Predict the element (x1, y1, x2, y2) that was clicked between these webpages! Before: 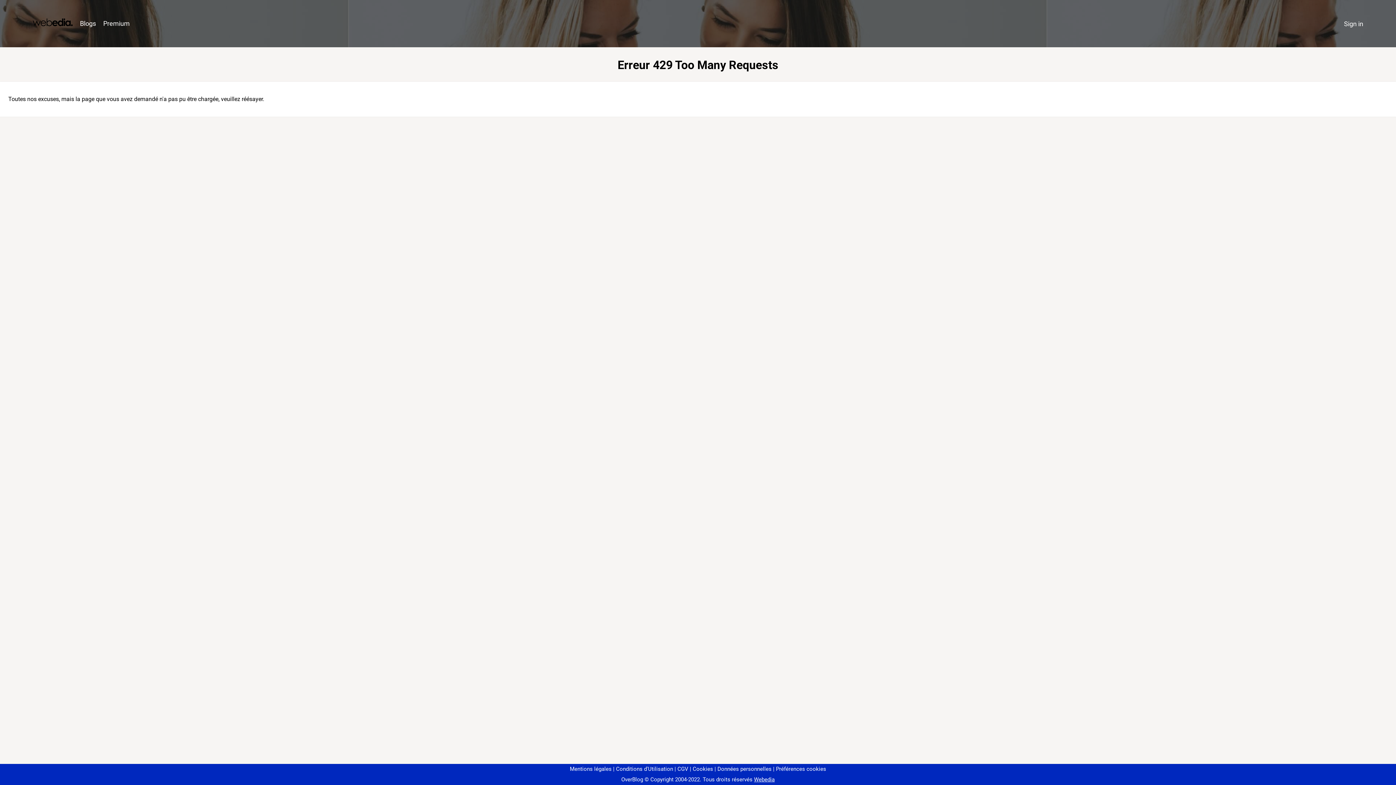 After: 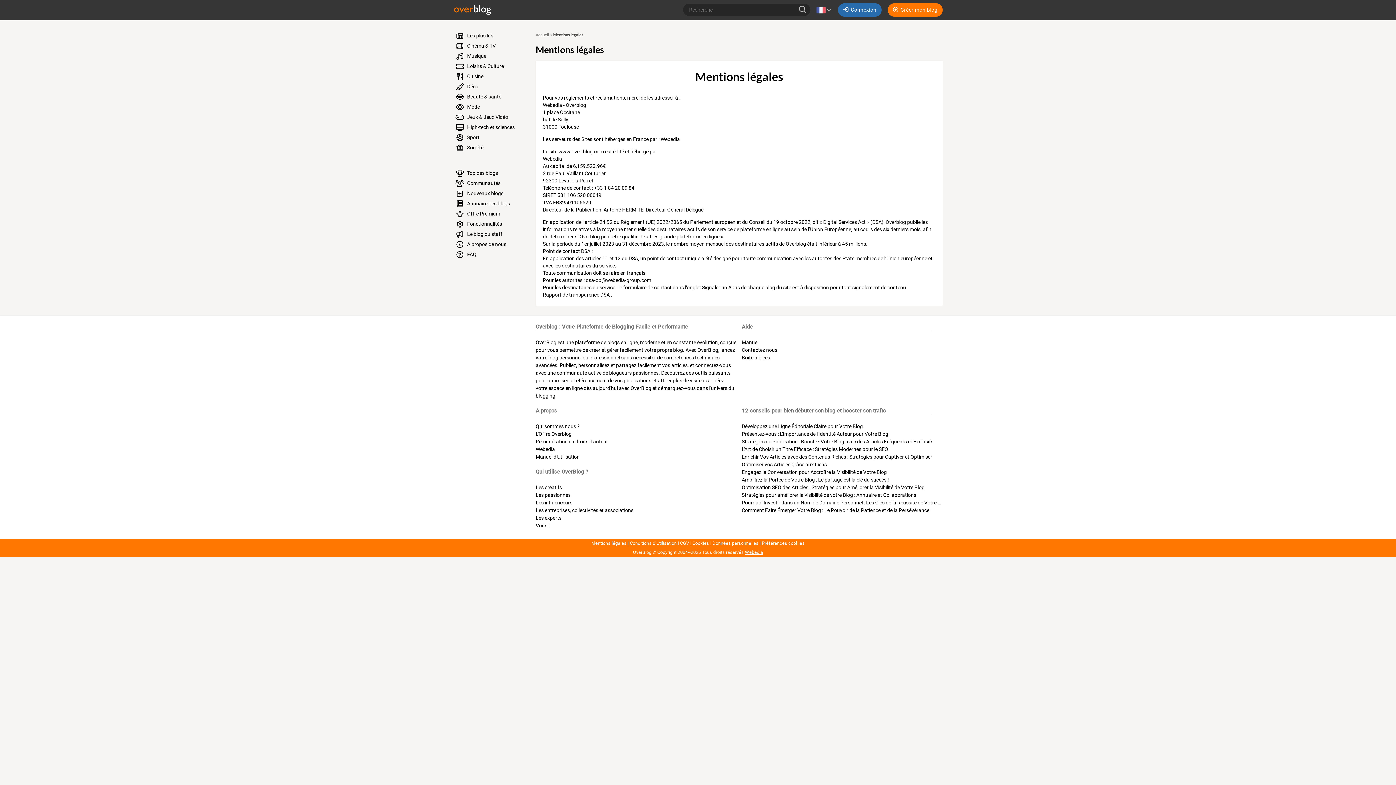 Action: bbox: (570, 766, 611, 772) label: Mentions légales